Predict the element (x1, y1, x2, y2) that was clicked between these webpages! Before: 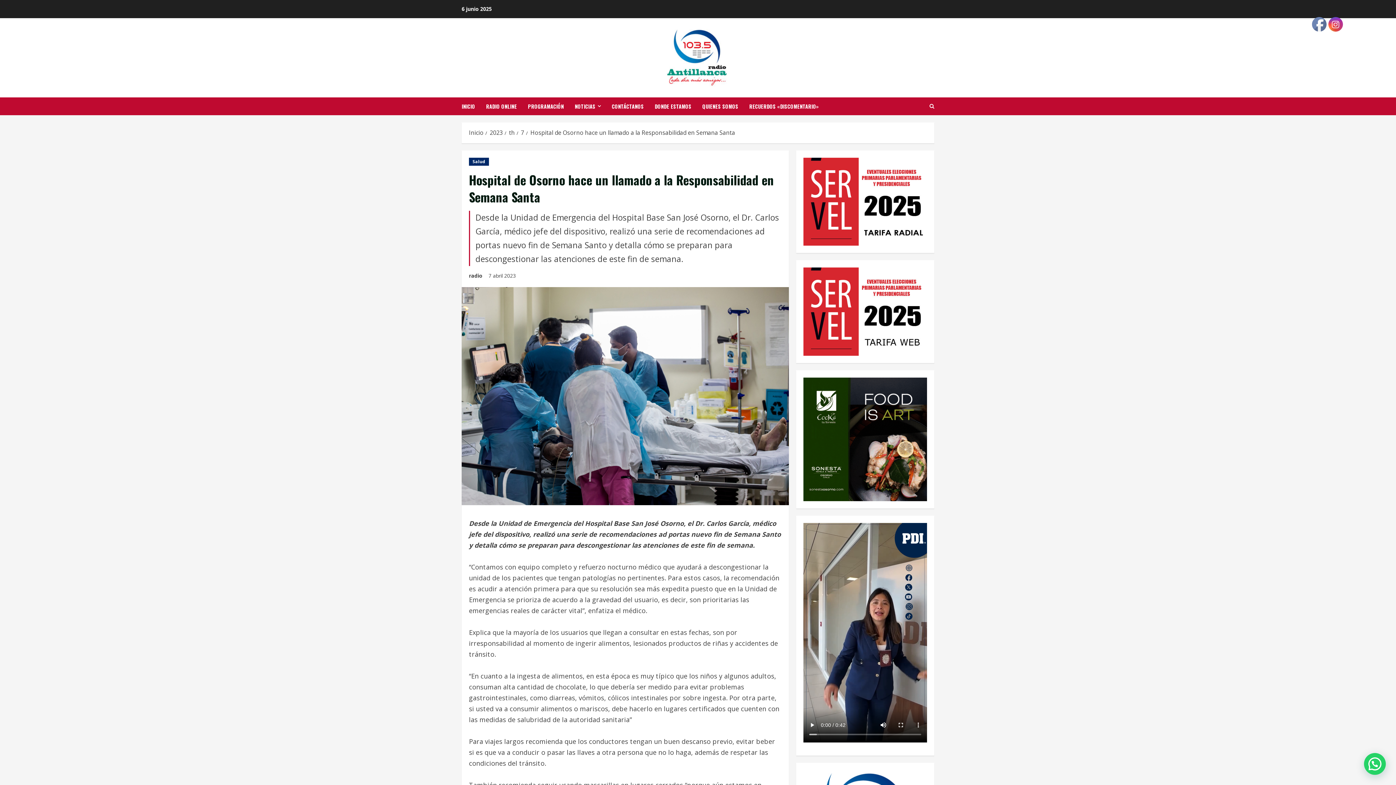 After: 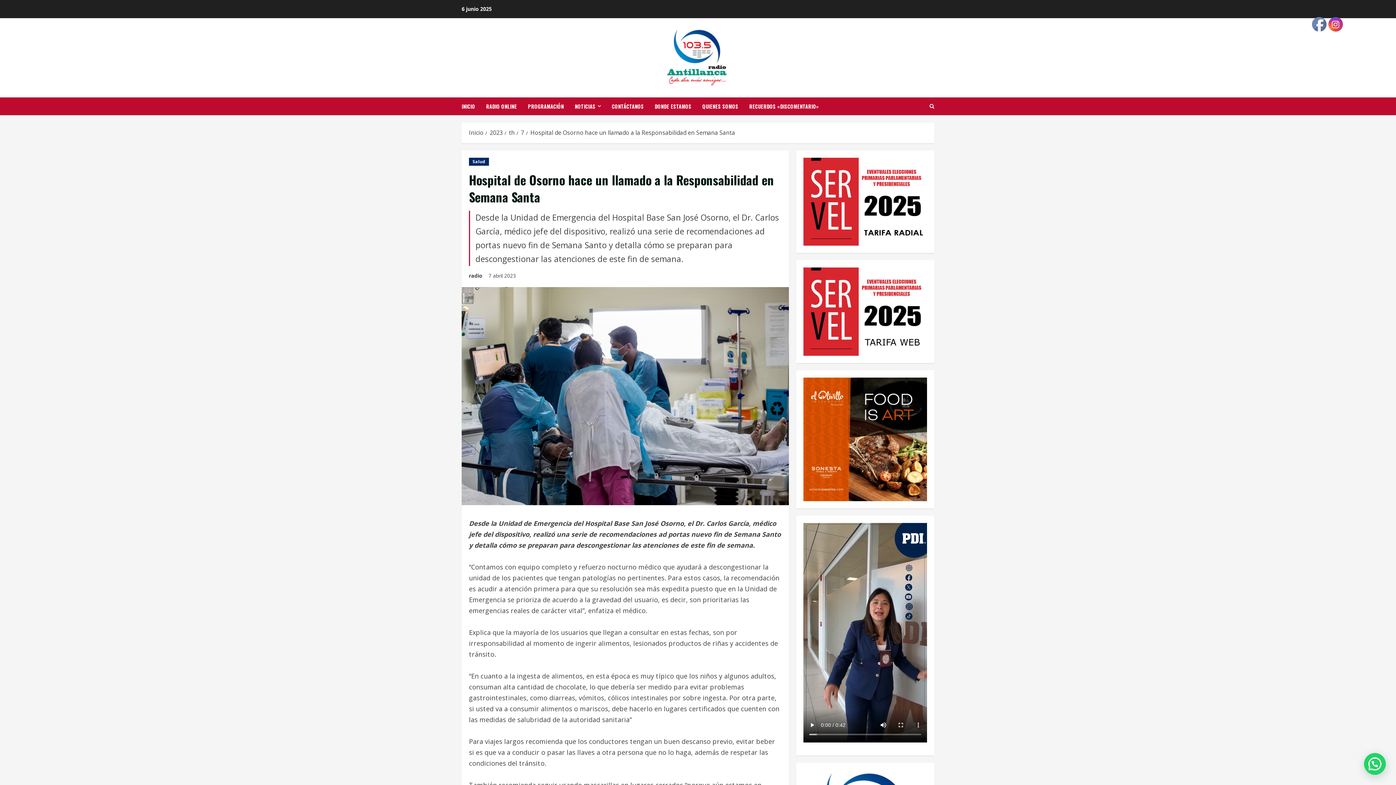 Action: bbox: (1329, 17, 1343, 32)